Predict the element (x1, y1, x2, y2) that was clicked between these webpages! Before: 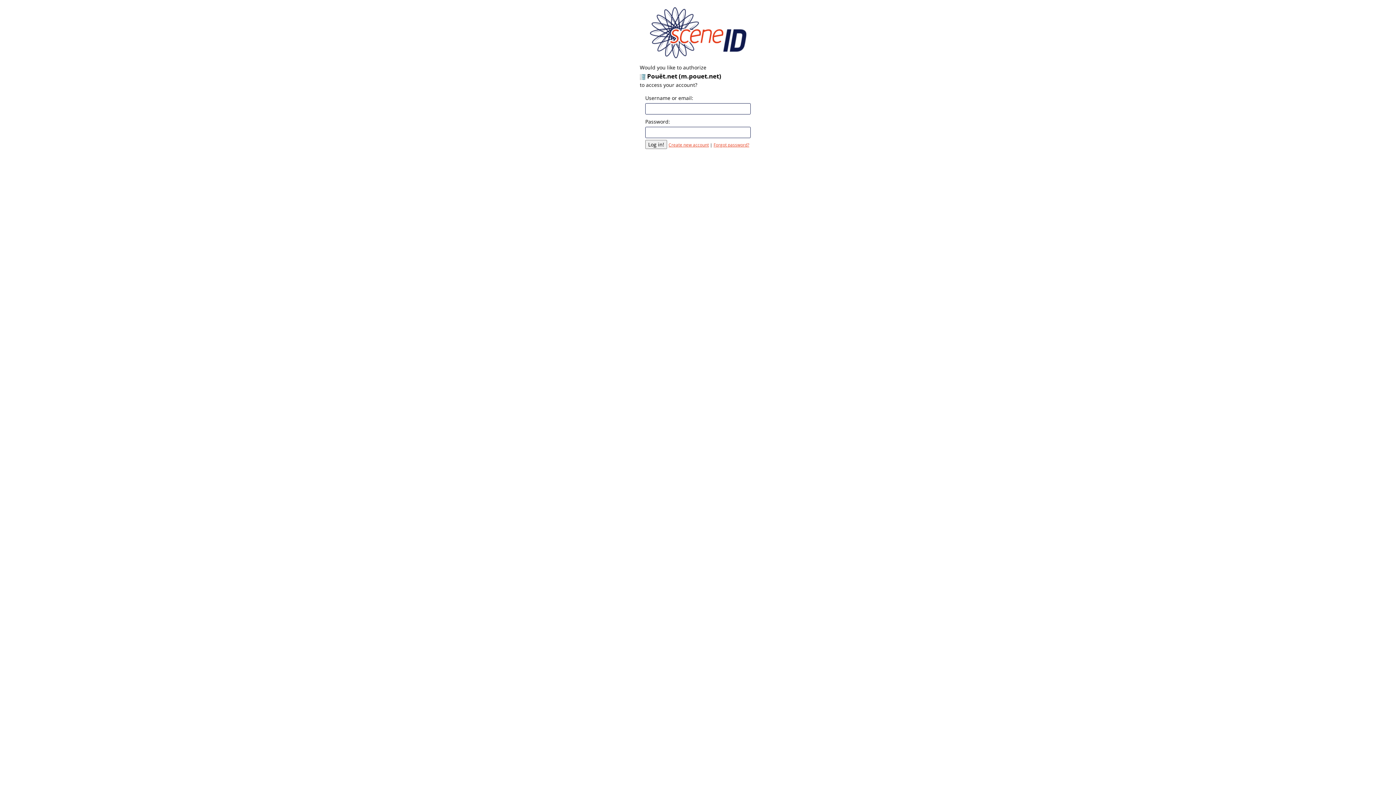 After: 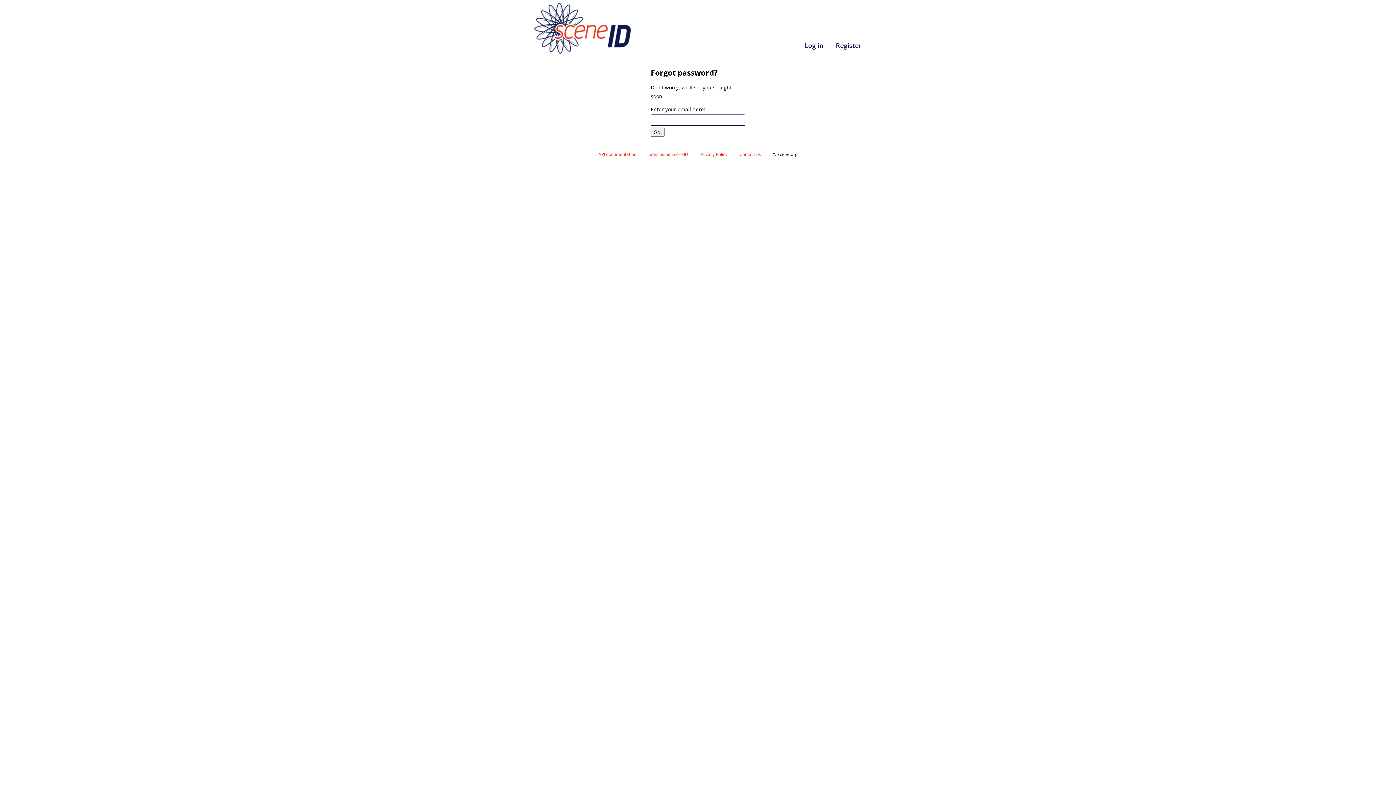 Action: label: Forgot password? bbox: (713, 142, 749, 147)